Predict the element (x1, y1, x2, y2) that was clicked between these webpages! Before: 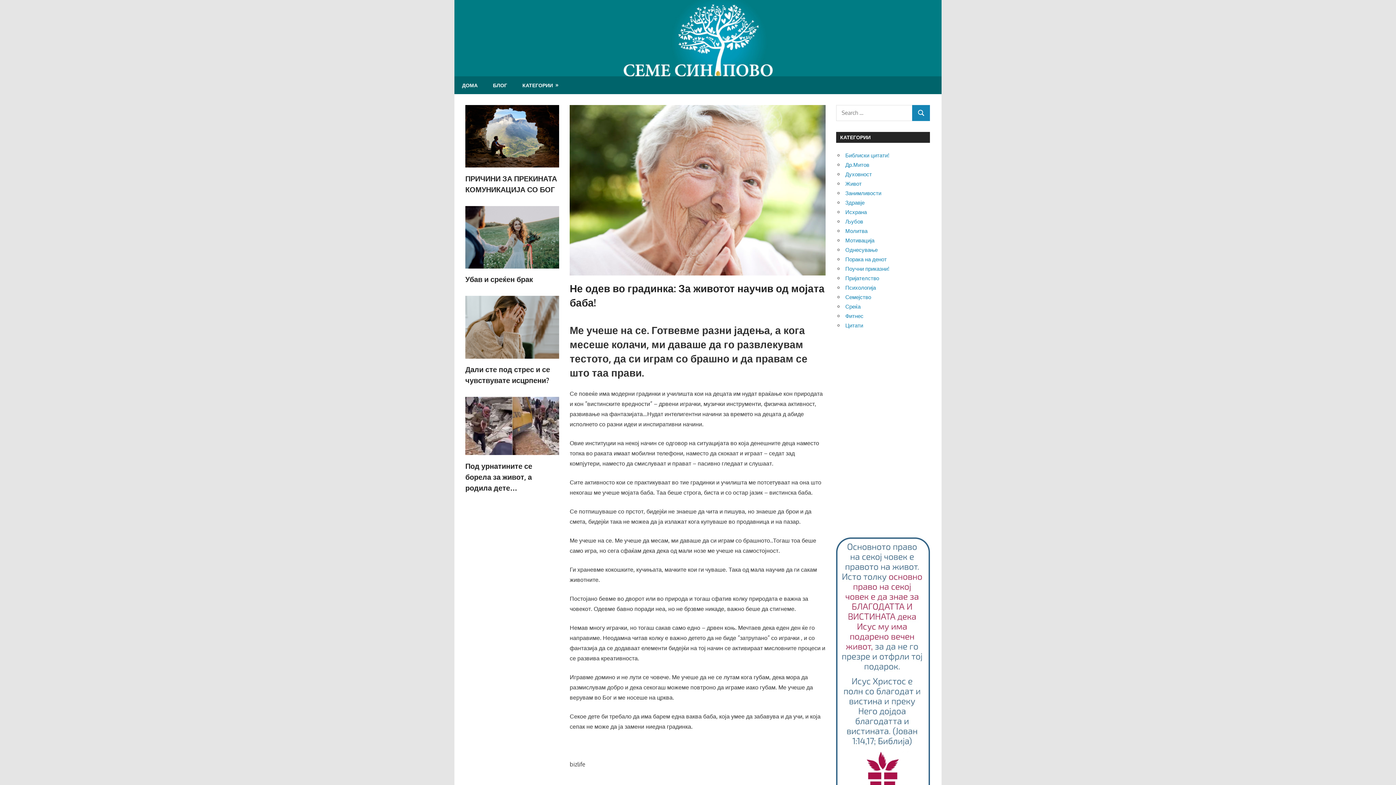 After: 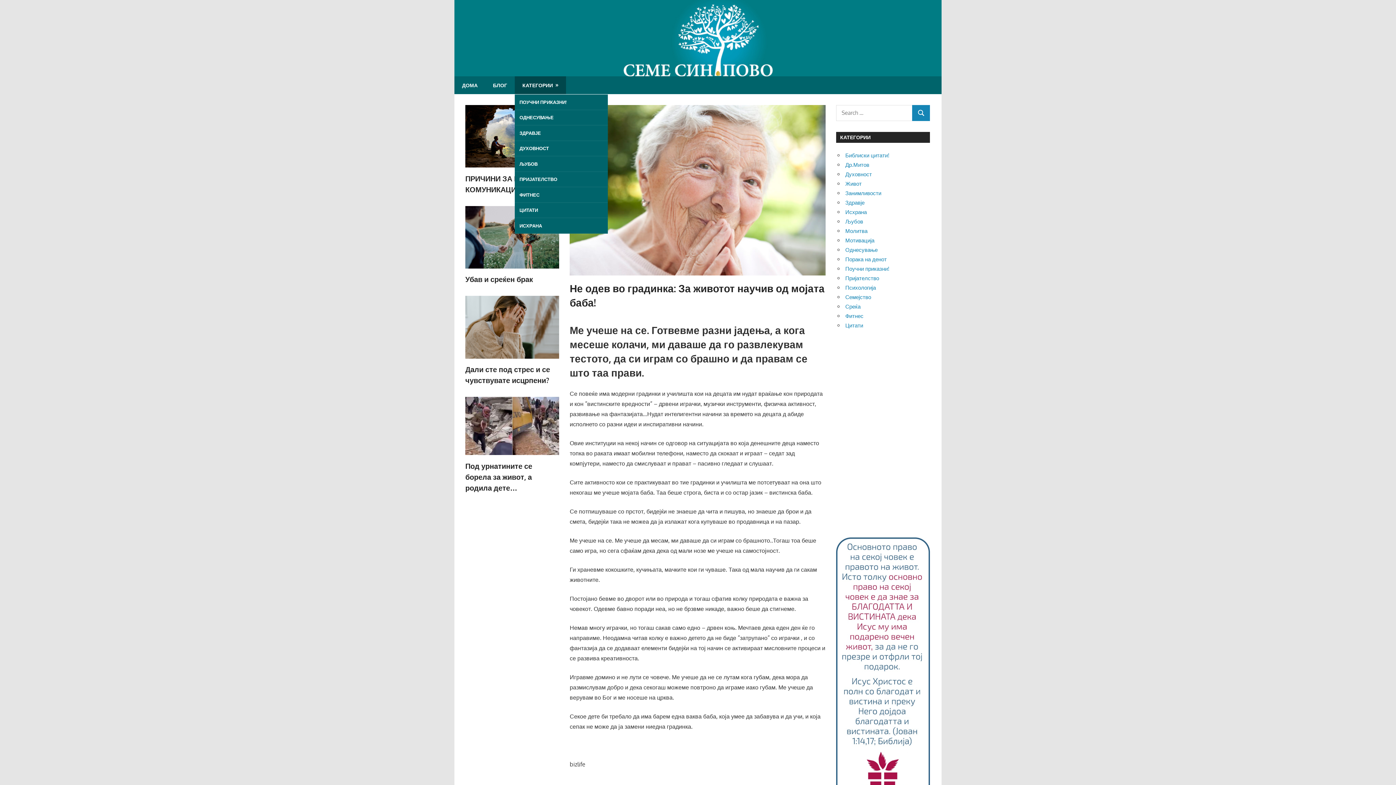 Action: label: КАТЕГОРИИ bbox: (514, 76, 566, 94)